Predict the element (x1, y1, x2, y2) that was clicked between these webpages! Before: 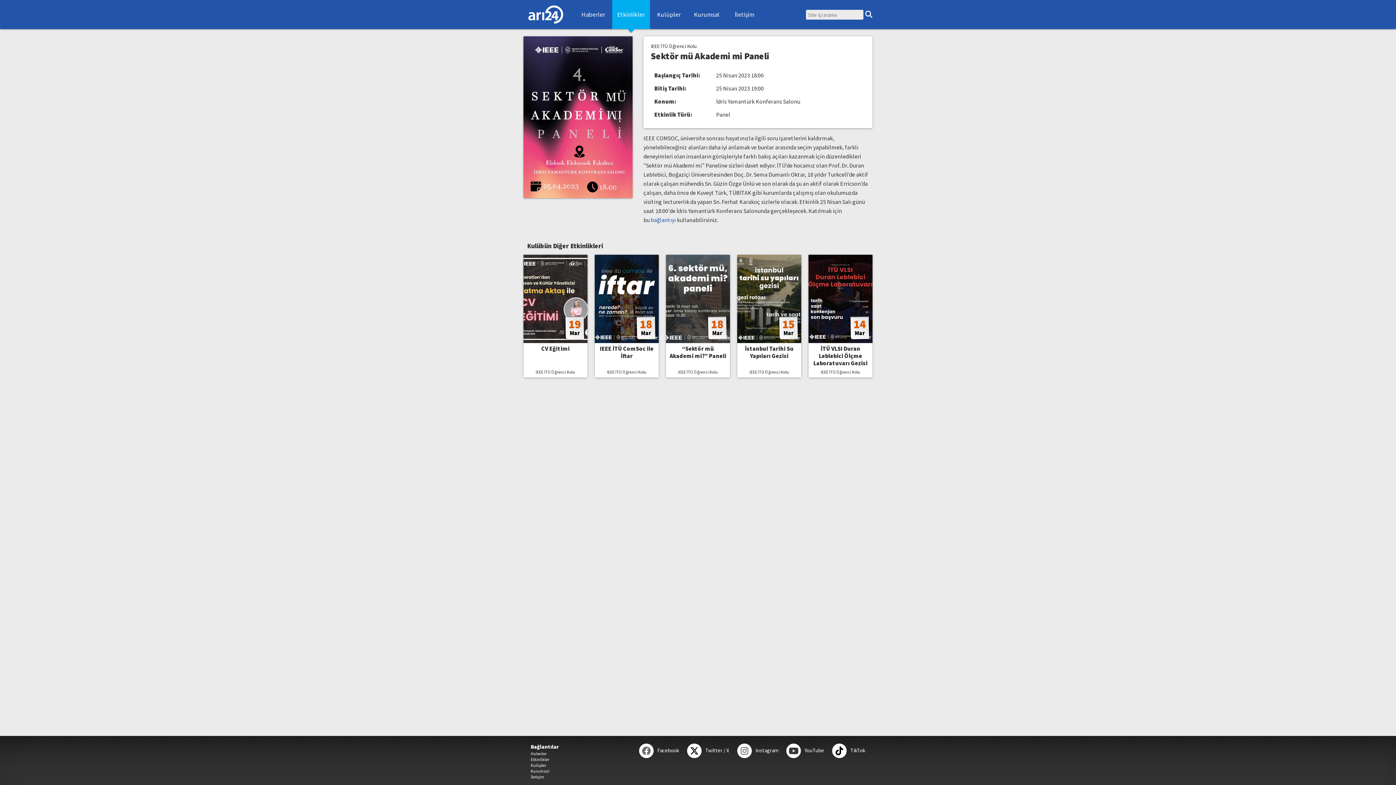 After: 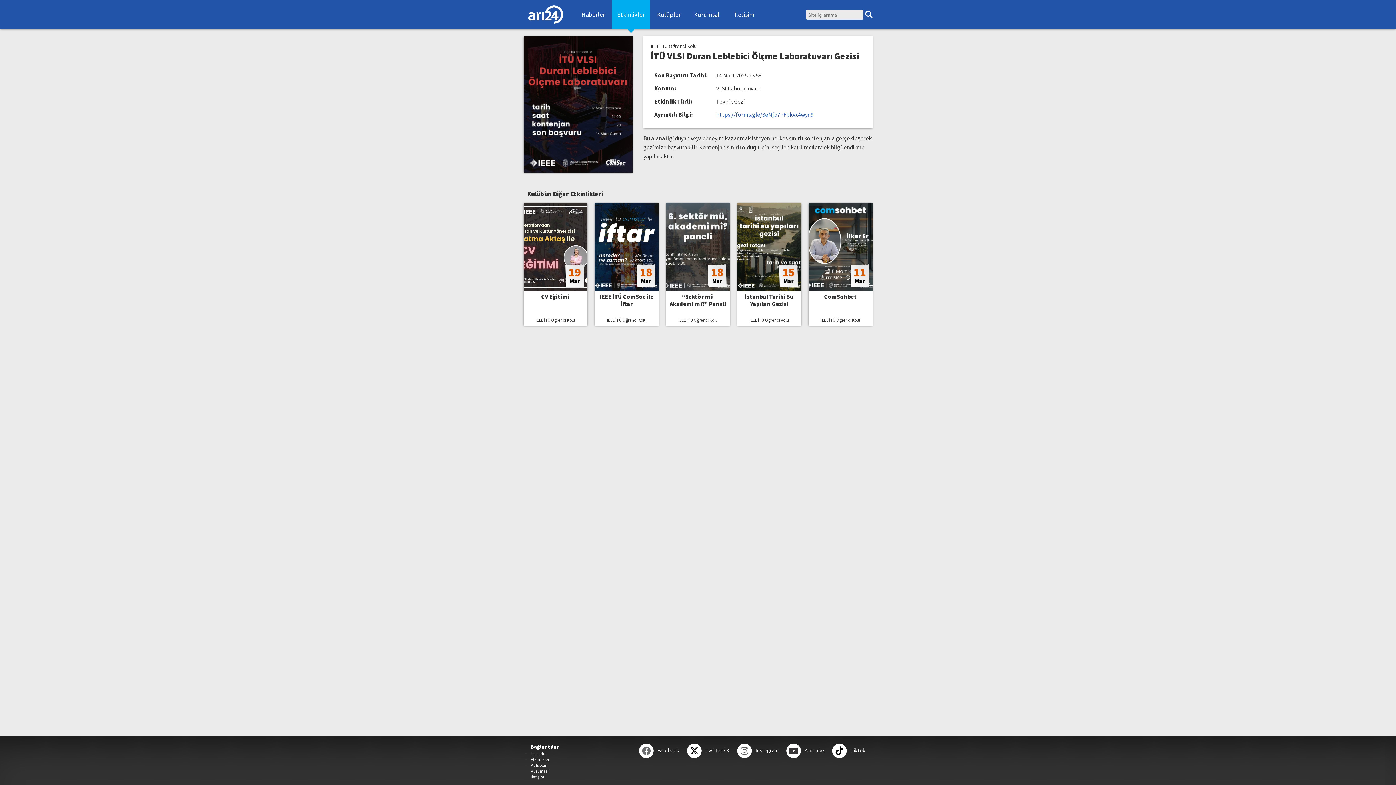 Action: label: 14
Mar
IEEE İTÜ Öğrenci Kolu
İTÜ VLSI Duran Leblebici Ölçme Laboratuvarı Gezisi bbox: (808, 254, 872, 377)